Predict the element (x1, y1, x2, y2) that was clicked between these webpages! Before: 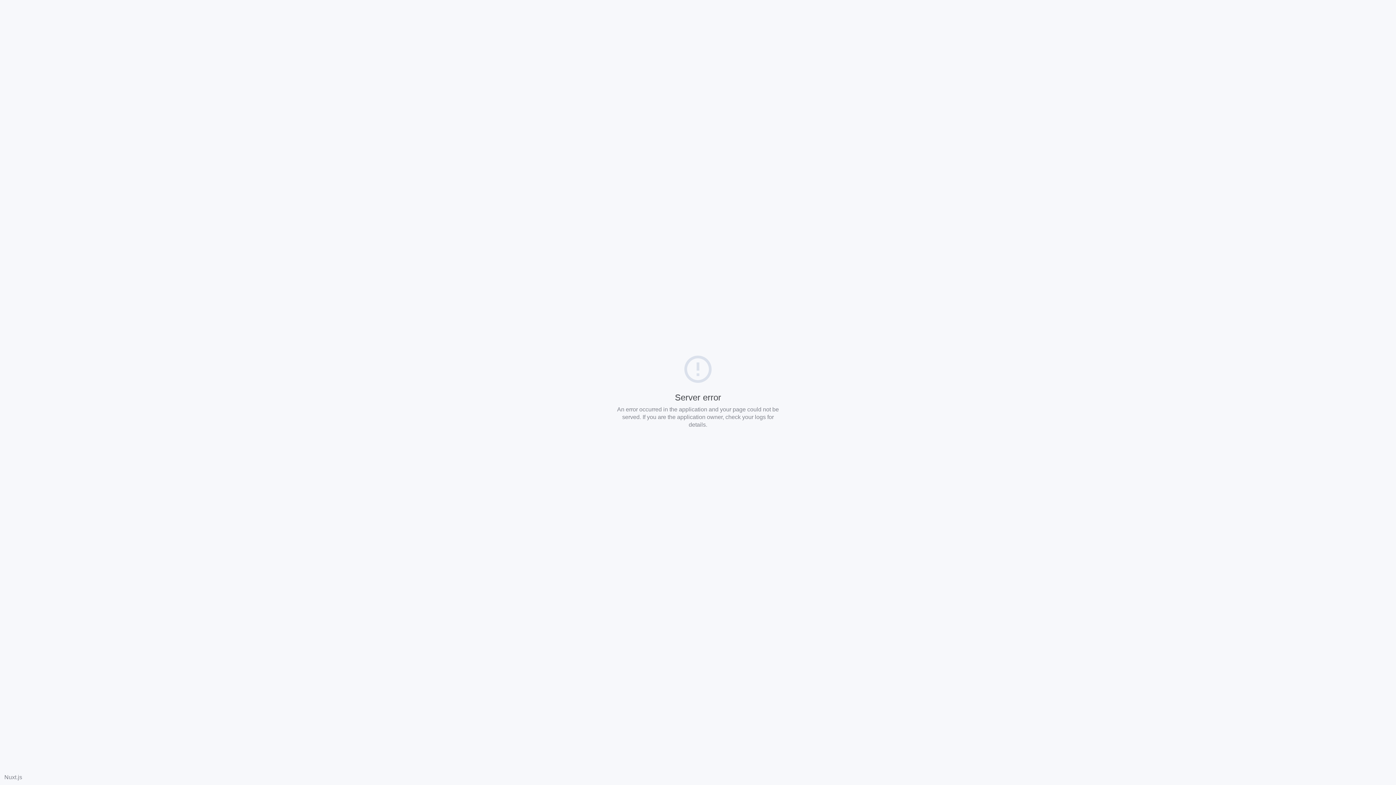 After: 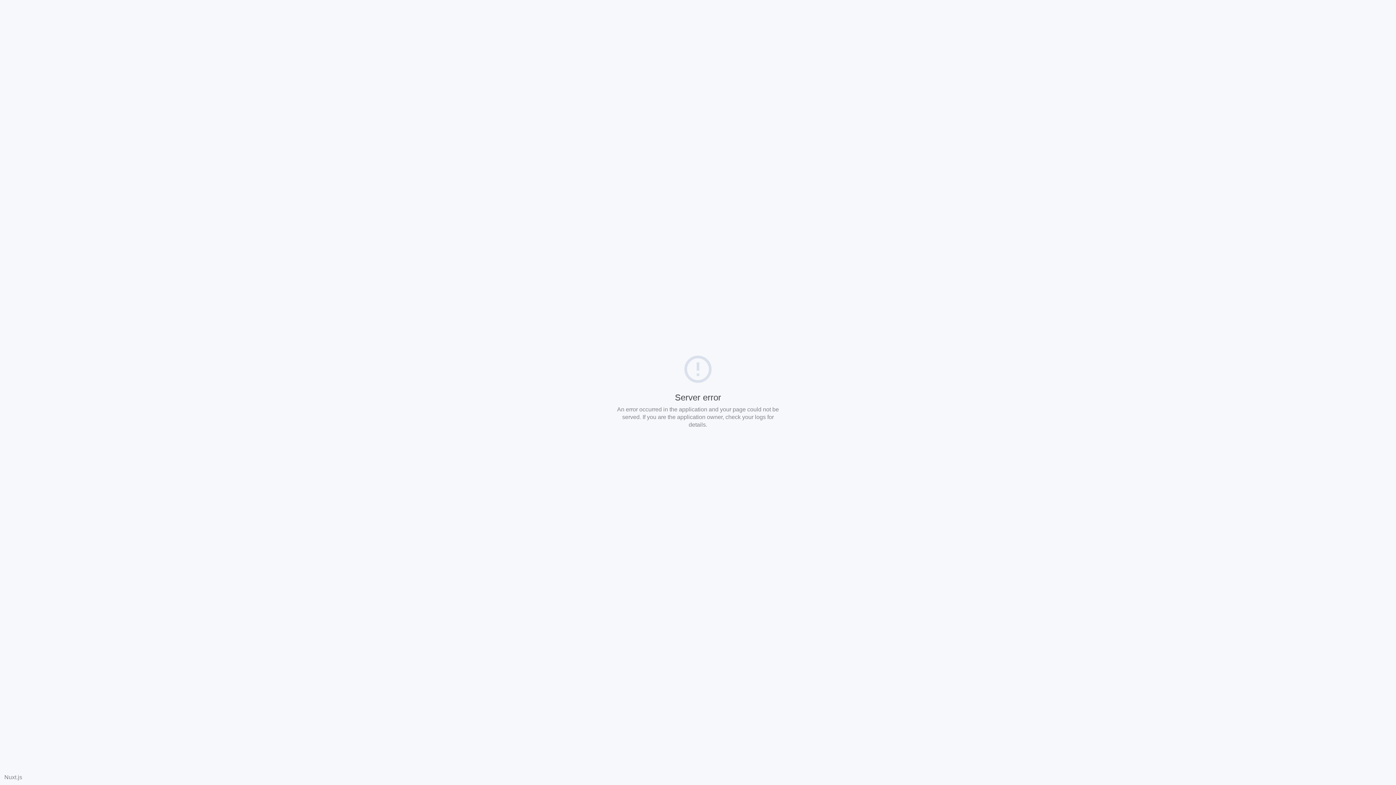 Action: label: Nuxt.js bbox: (4, 774, 22, 780)